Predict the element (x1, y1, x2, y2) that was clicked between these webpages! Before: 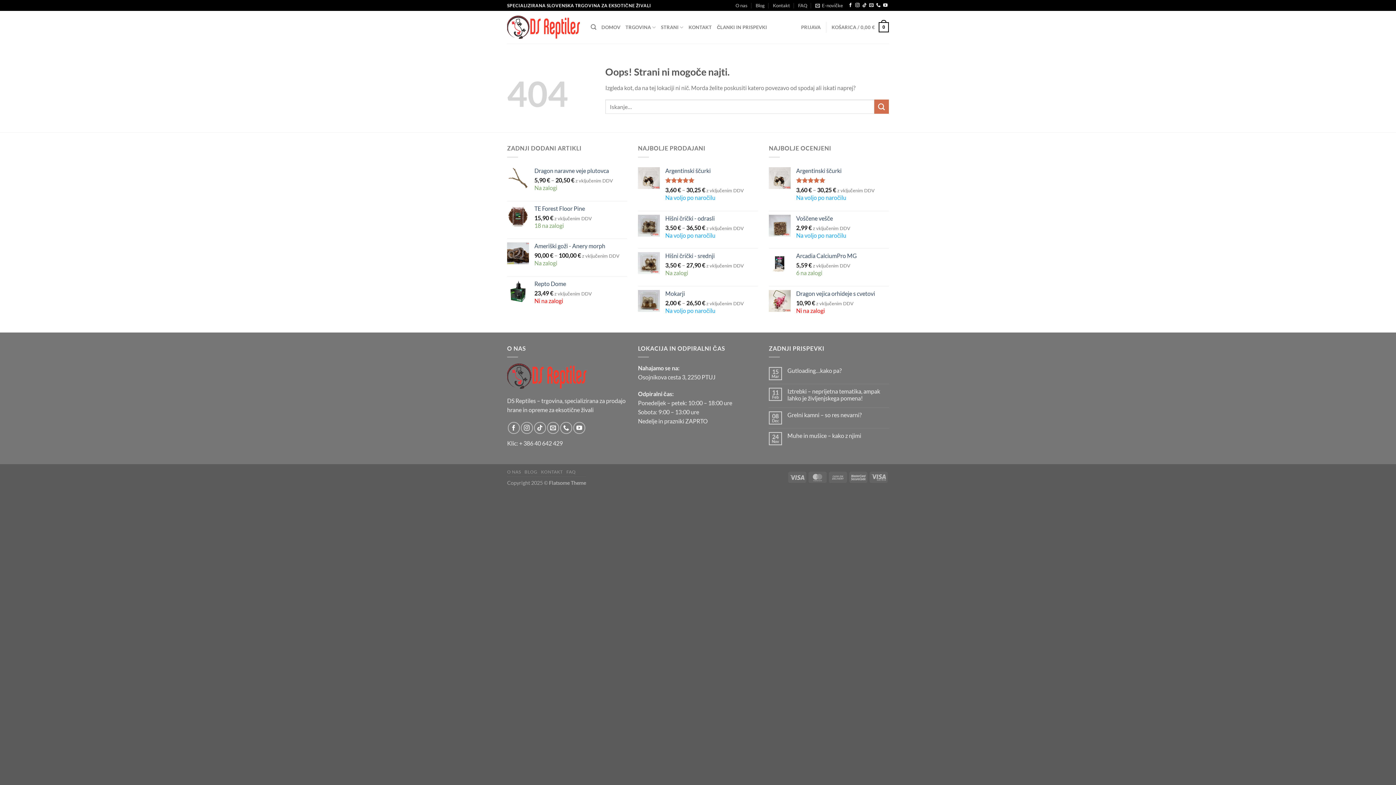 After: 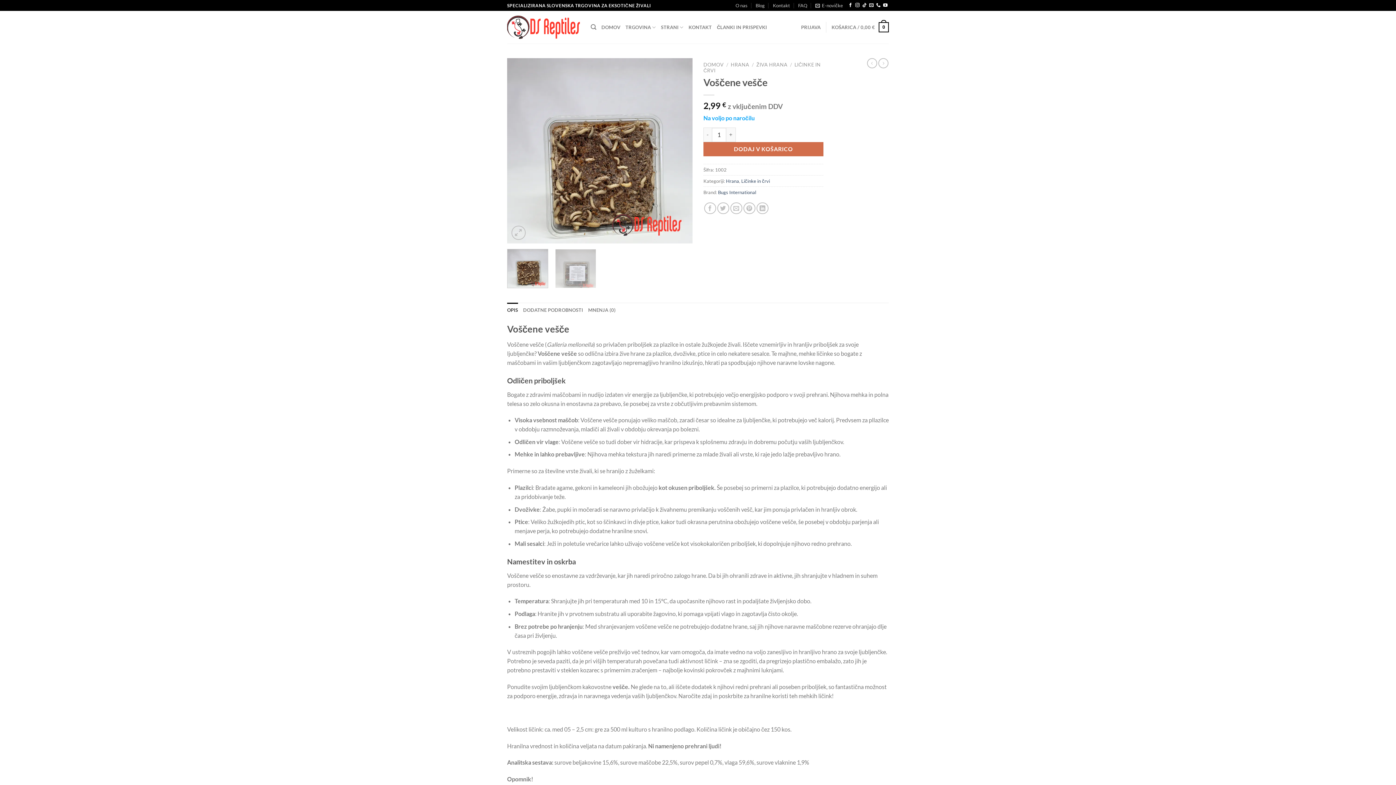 Action: bbox: (796, 214, 889, 222) label: Voščene vešče